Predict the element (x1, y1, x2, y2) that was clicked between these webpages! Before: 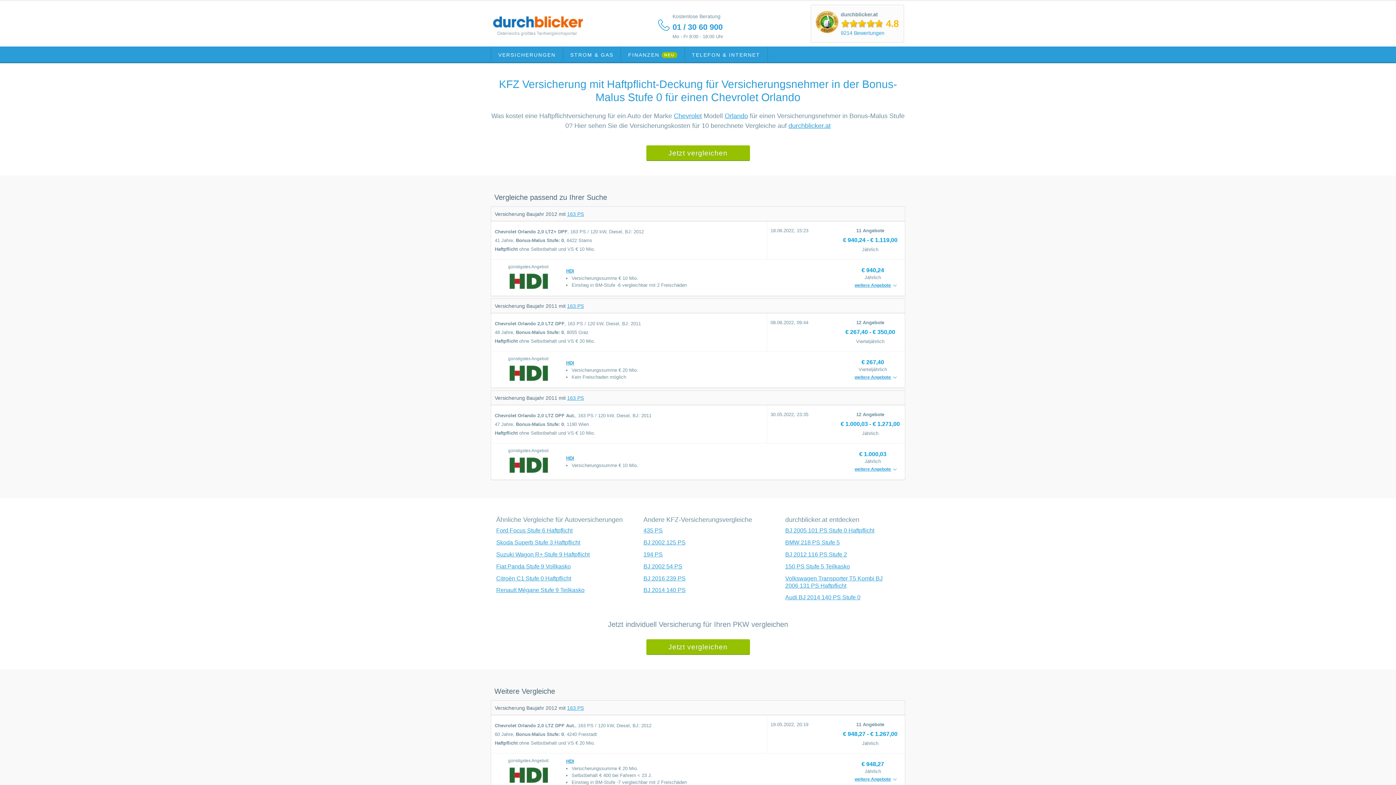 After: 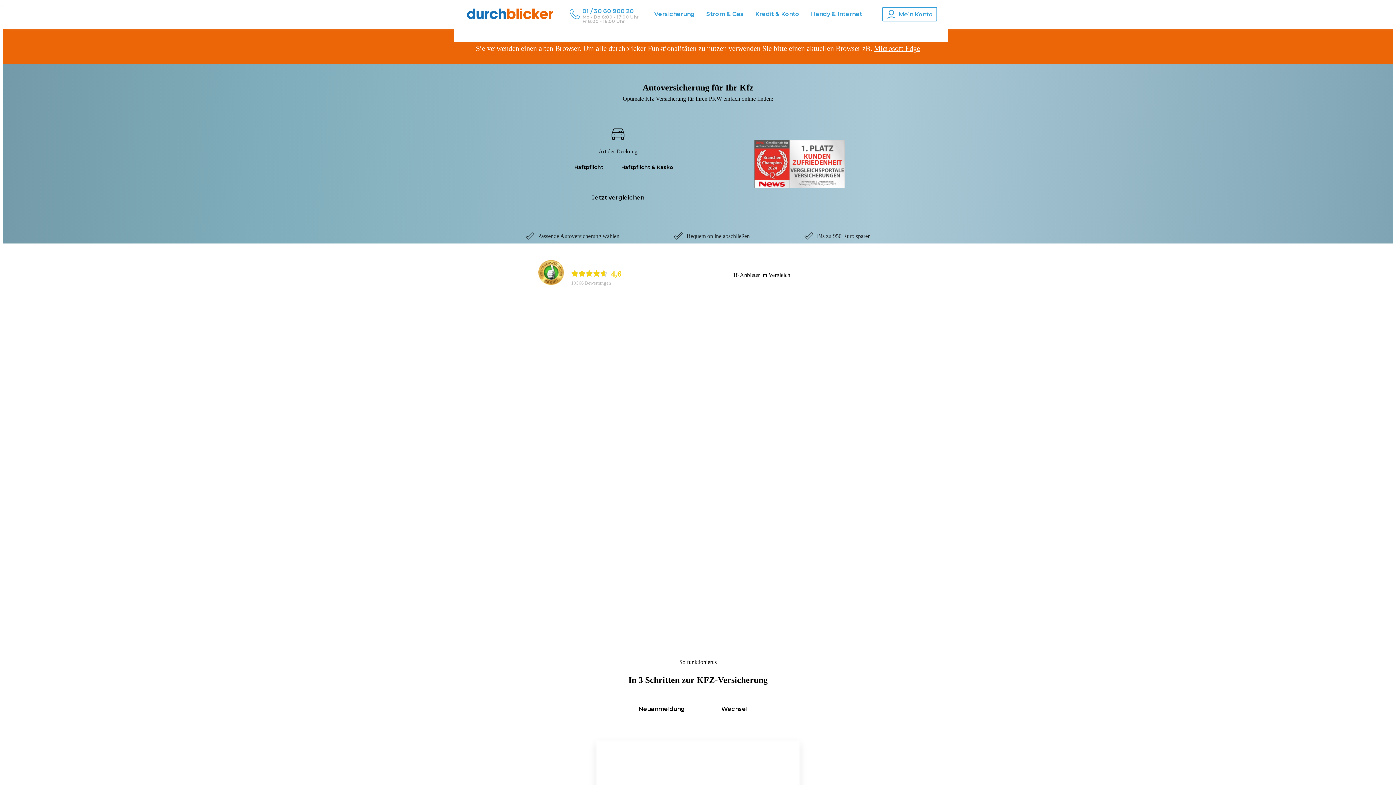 Action: bbox: (646, 145, 750, 161) label: Jetzt vergleichen